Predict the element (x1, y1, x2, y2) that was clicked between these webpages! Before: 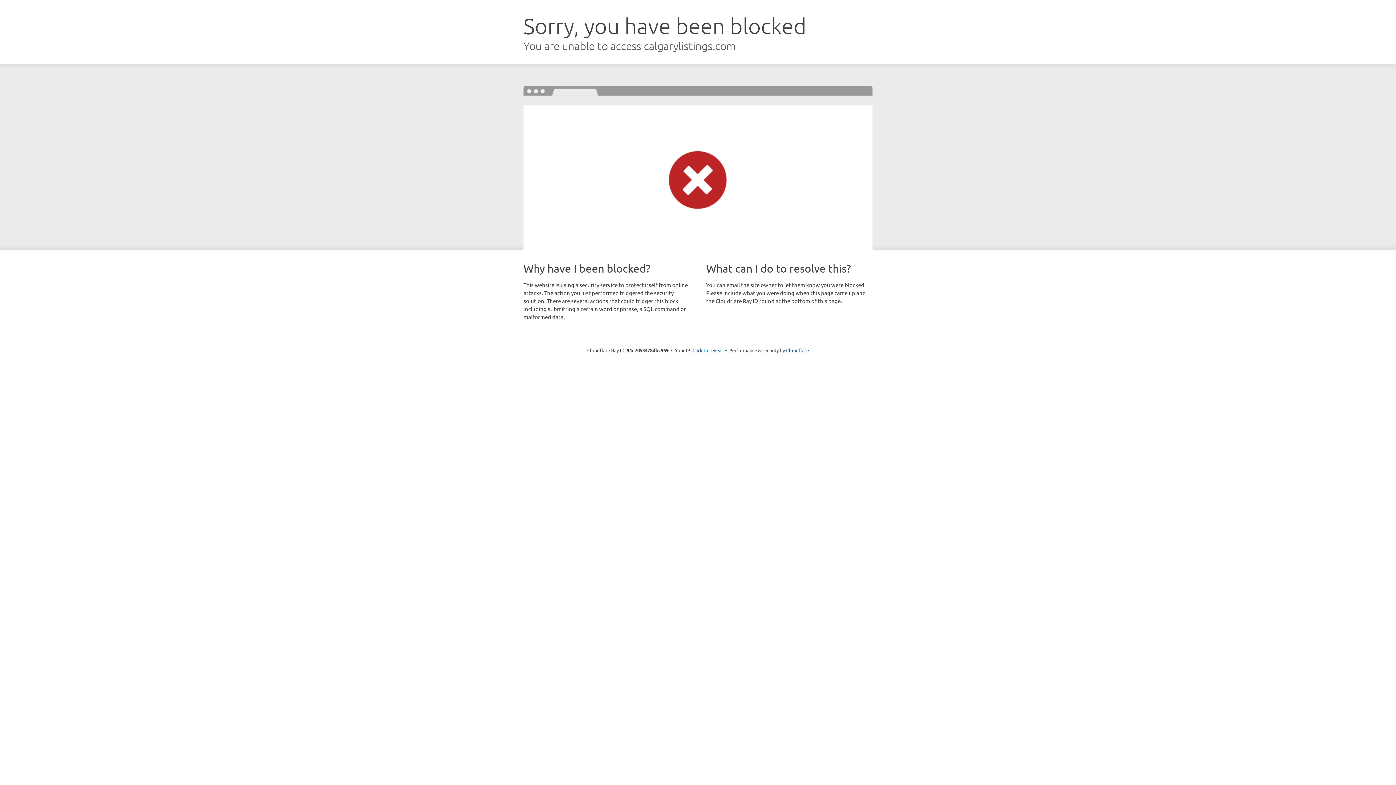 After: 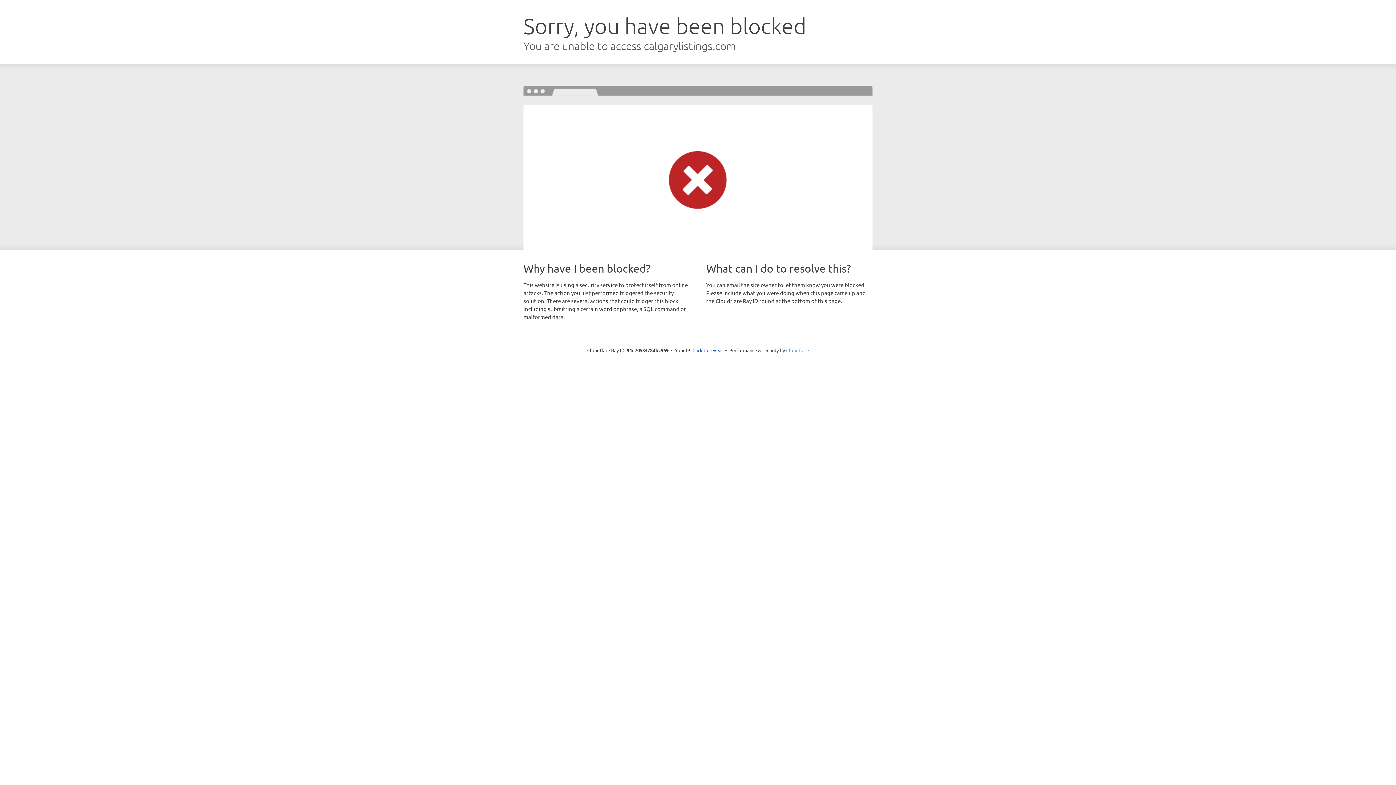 Action: label: Cloudflare bbox: (786, 347, 809, 353)